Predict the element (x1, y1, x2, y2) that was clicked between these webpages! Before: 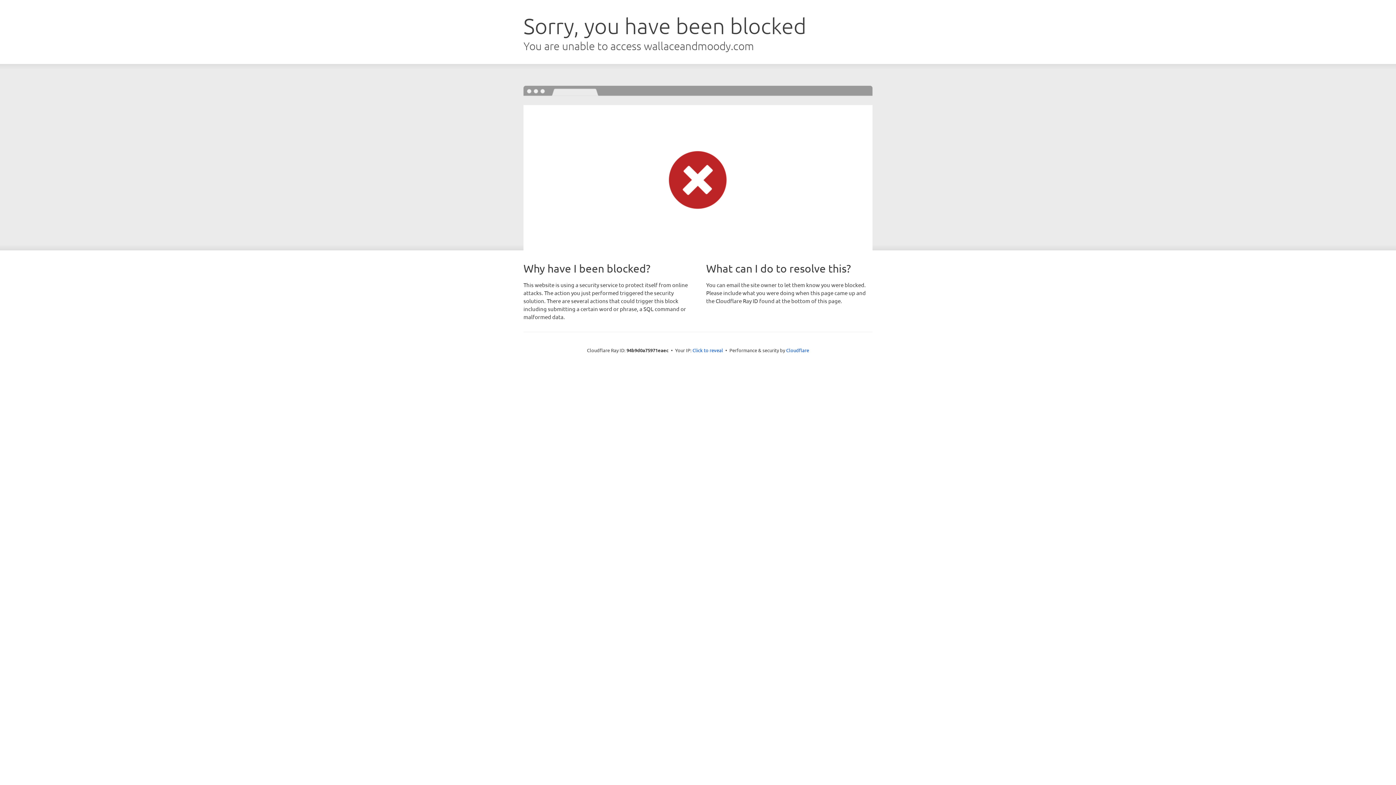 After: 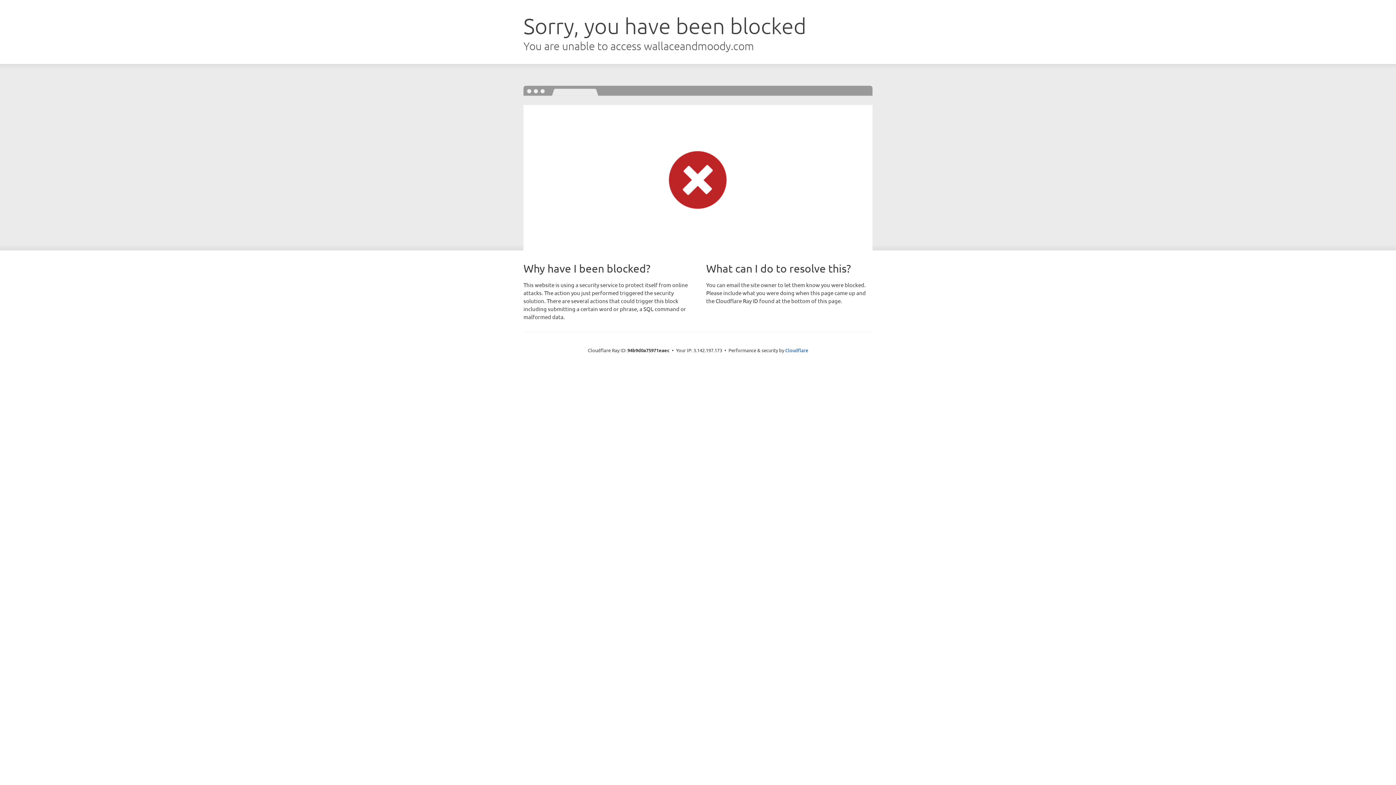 Action: label: Click to reveal bbox: (692, 346, 723, 353)